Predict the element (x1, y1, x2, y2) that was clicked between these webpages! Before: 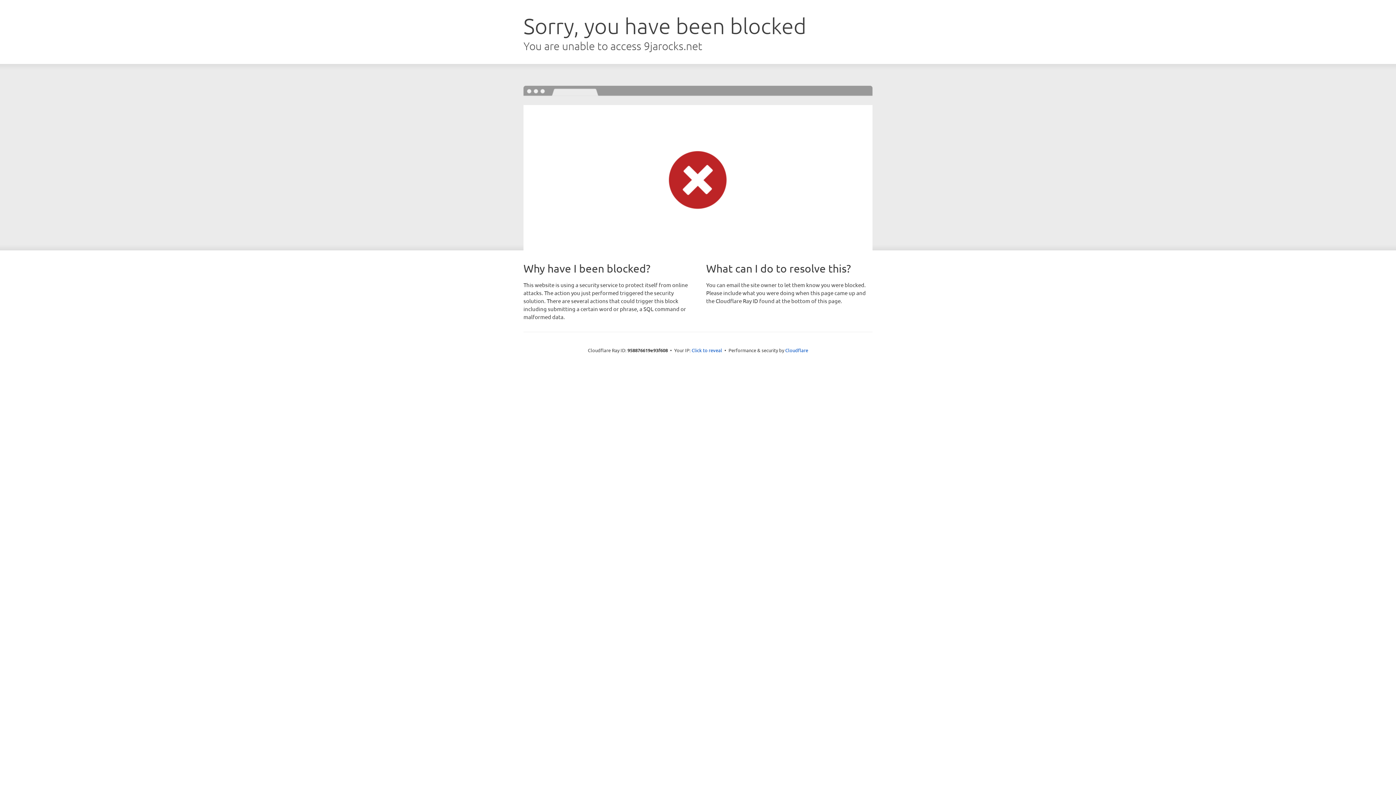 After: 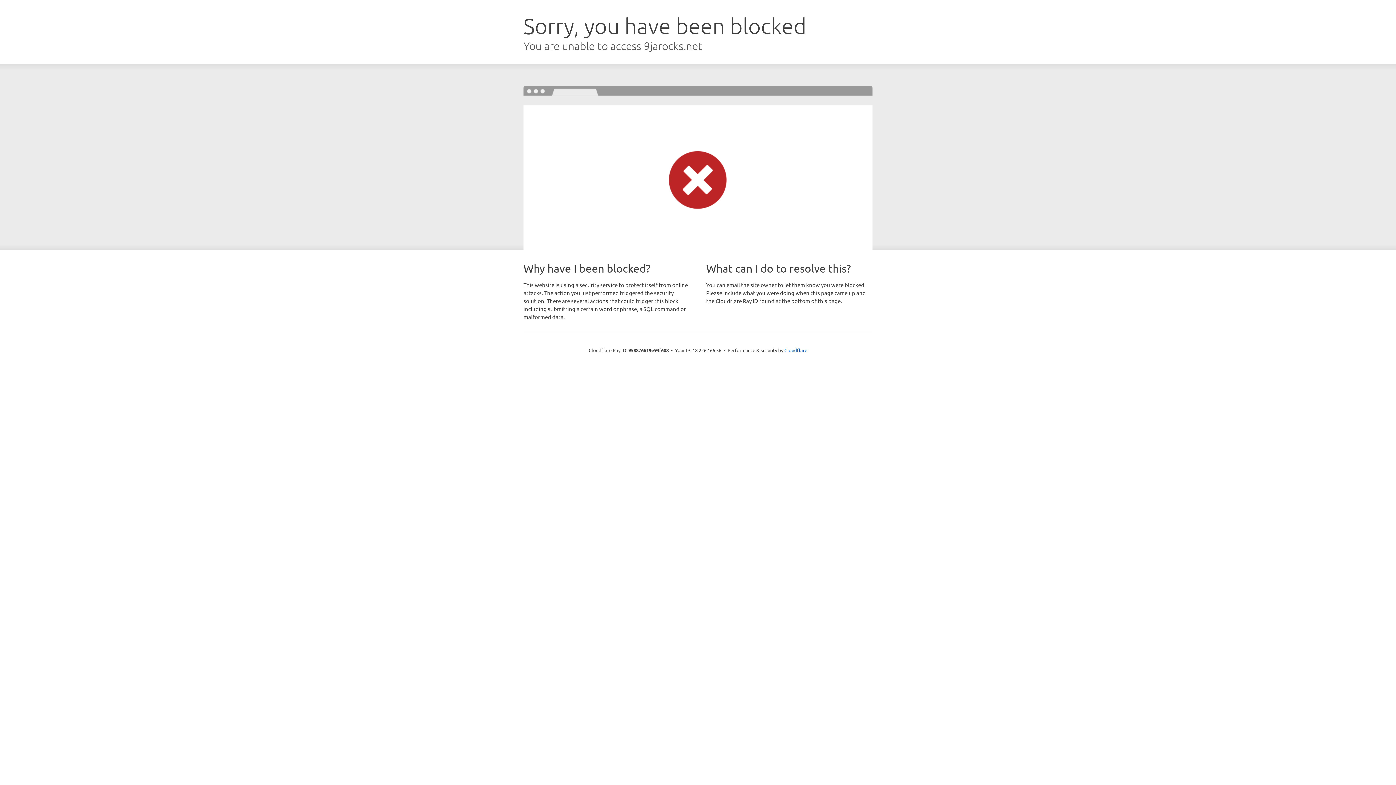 Action: bbox: (691, 346, 722, 353) label: Click to reveal